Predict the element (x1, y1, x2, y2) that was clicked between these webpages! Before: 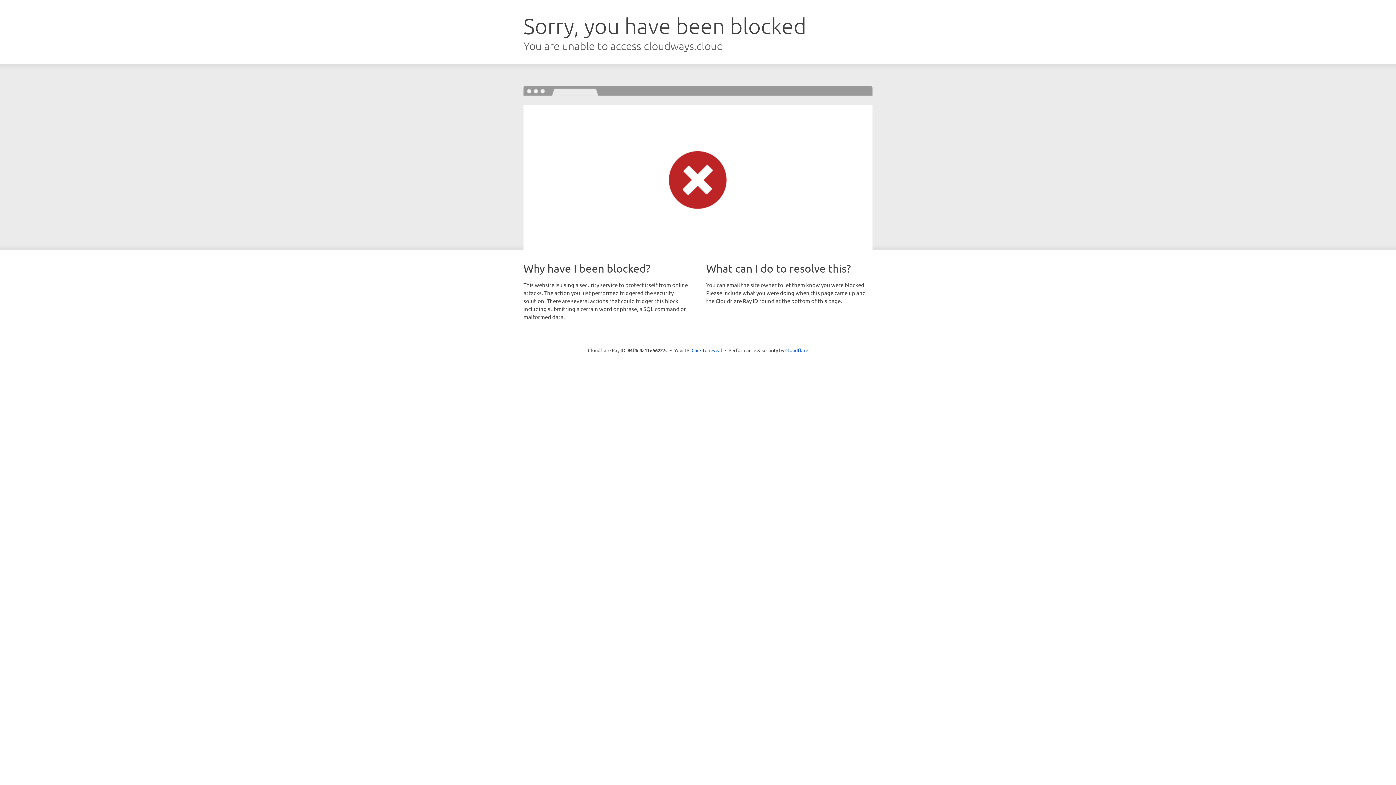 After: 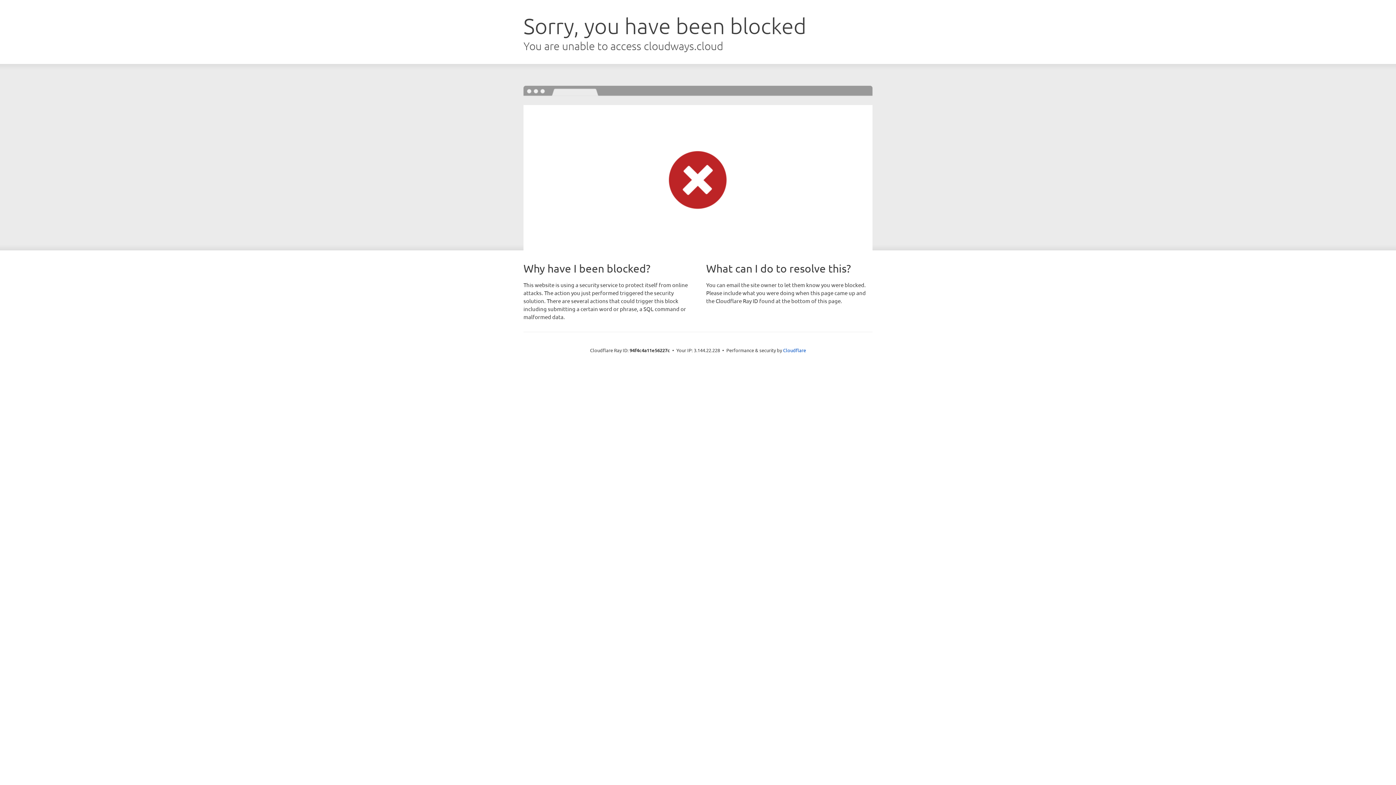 Action: bbox: (691, 346, 722, 353) label: Click to reveal